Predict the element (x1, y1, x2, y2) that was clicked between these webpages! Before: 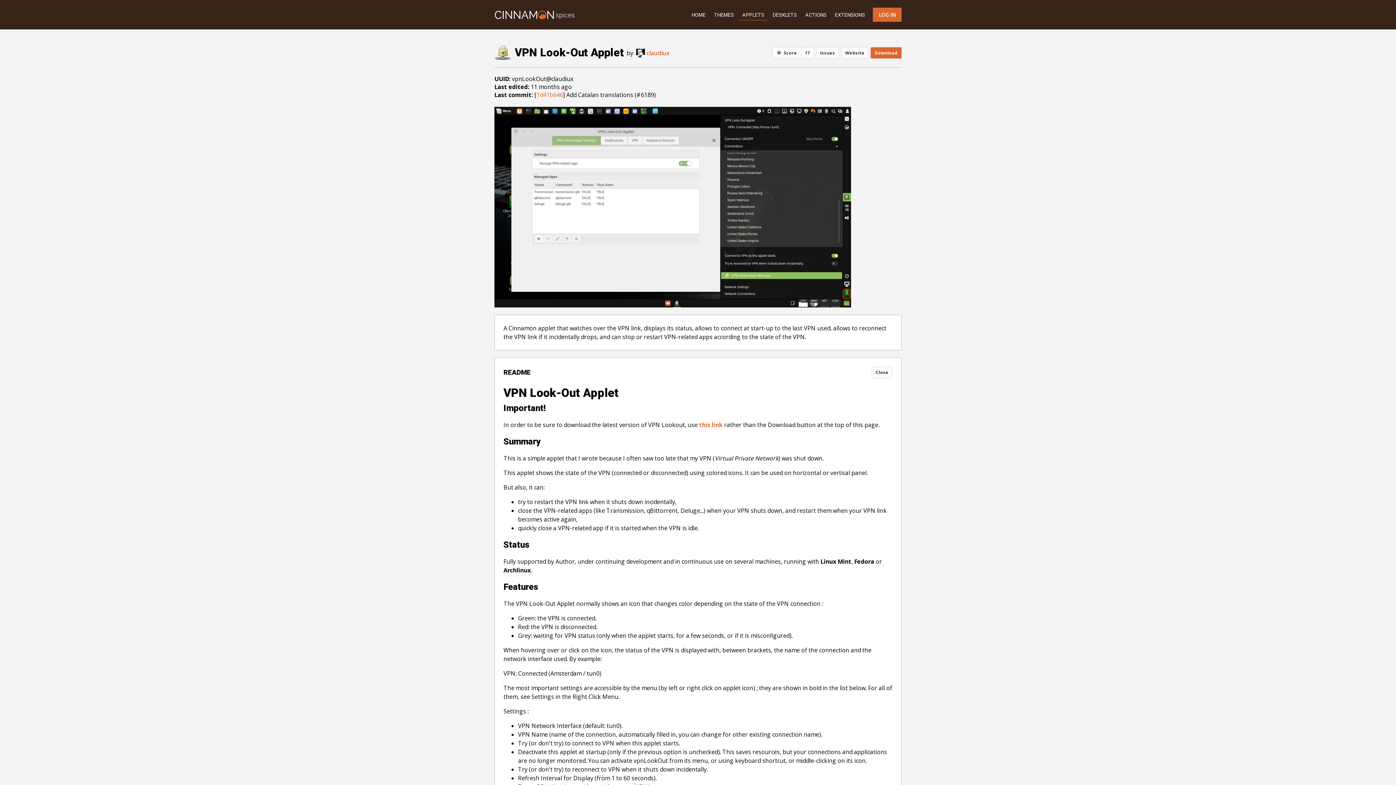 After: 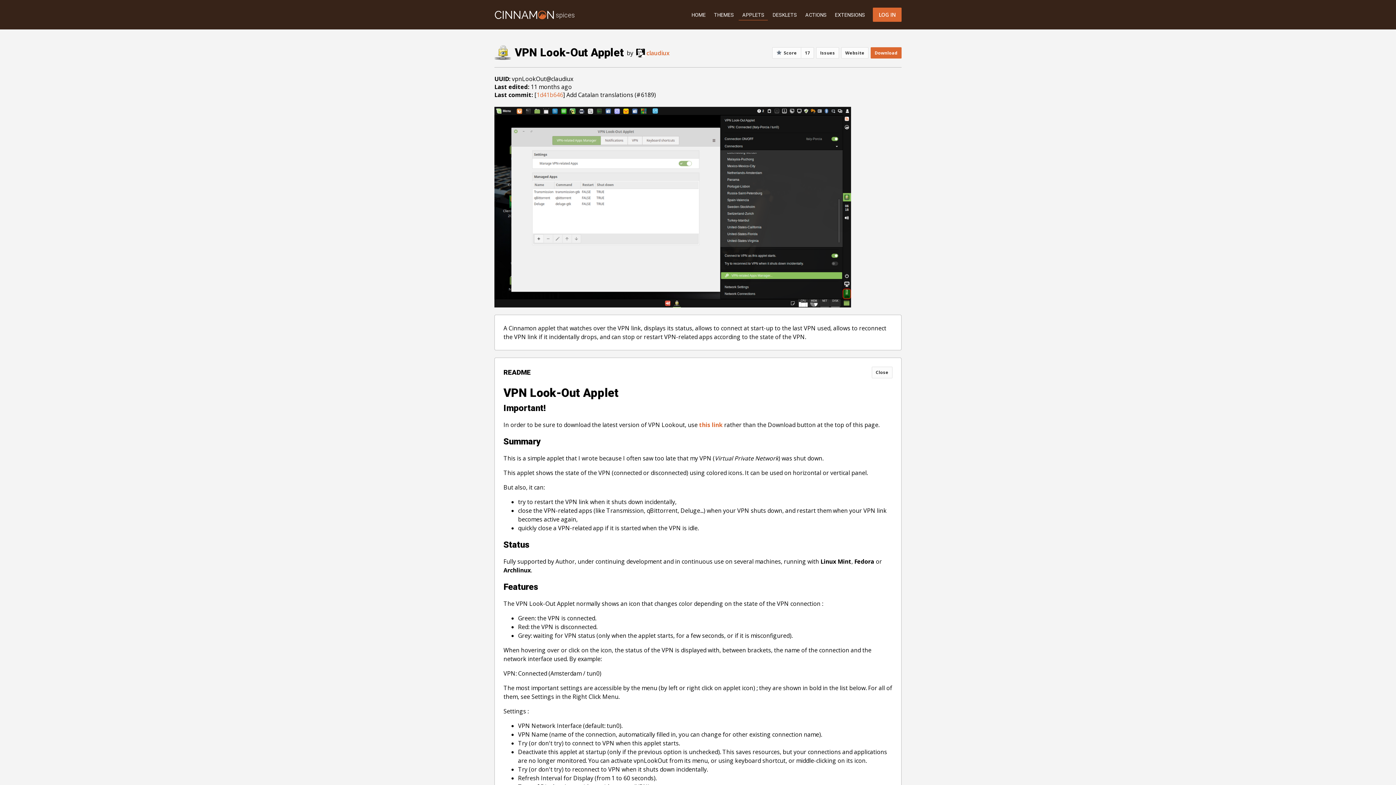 Action: bbox: (494, 301, 851, 309)